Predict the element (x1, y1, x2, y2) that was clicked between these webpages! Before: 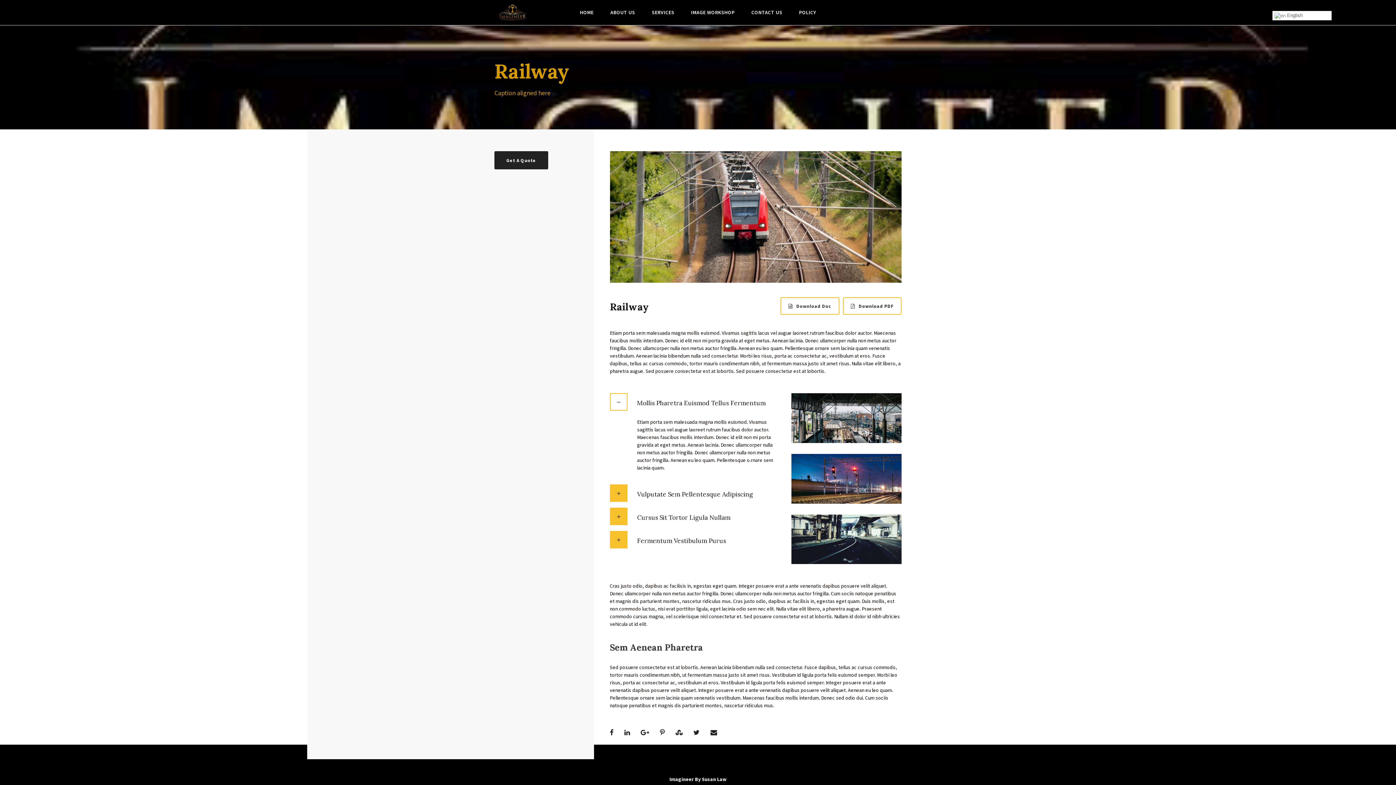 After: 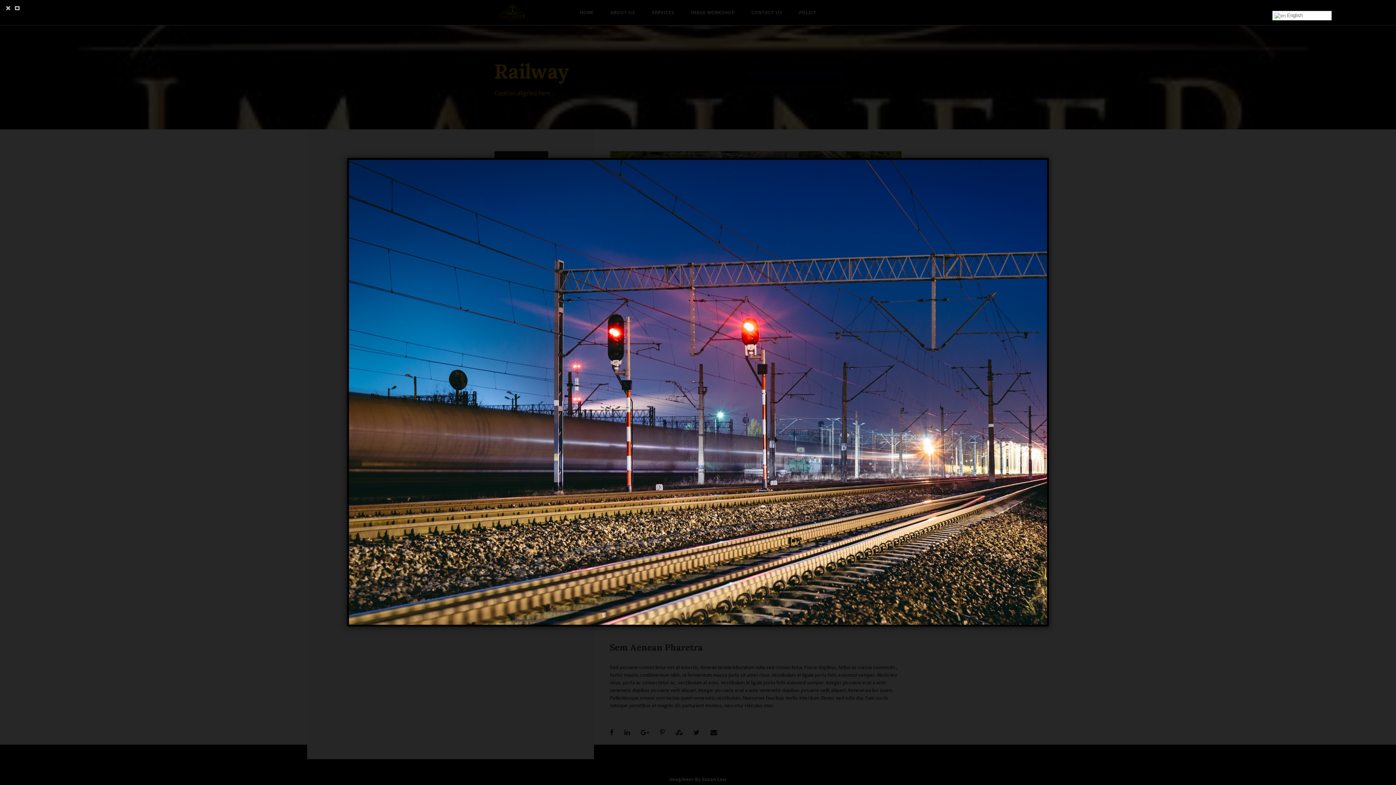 Action: bbox: (791, 475, 901, 481)